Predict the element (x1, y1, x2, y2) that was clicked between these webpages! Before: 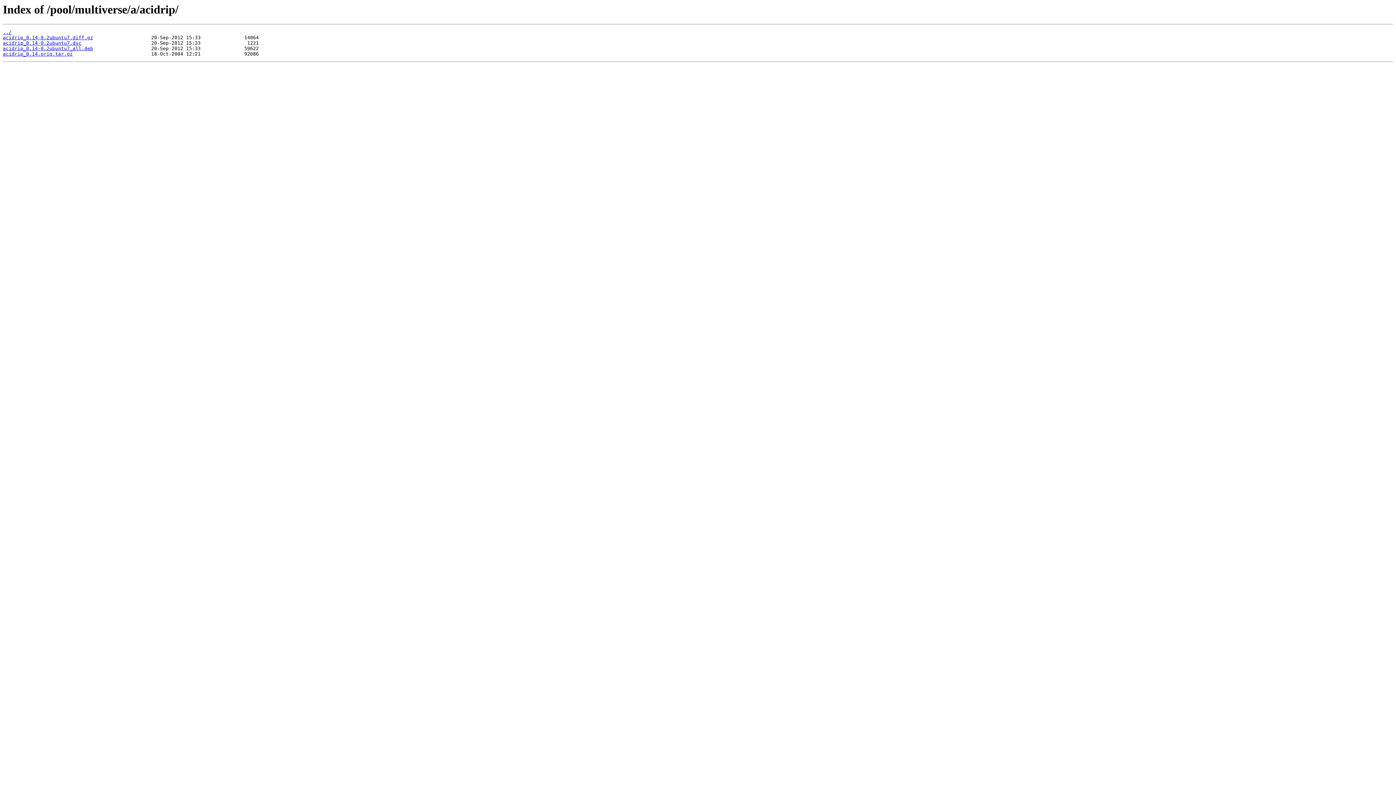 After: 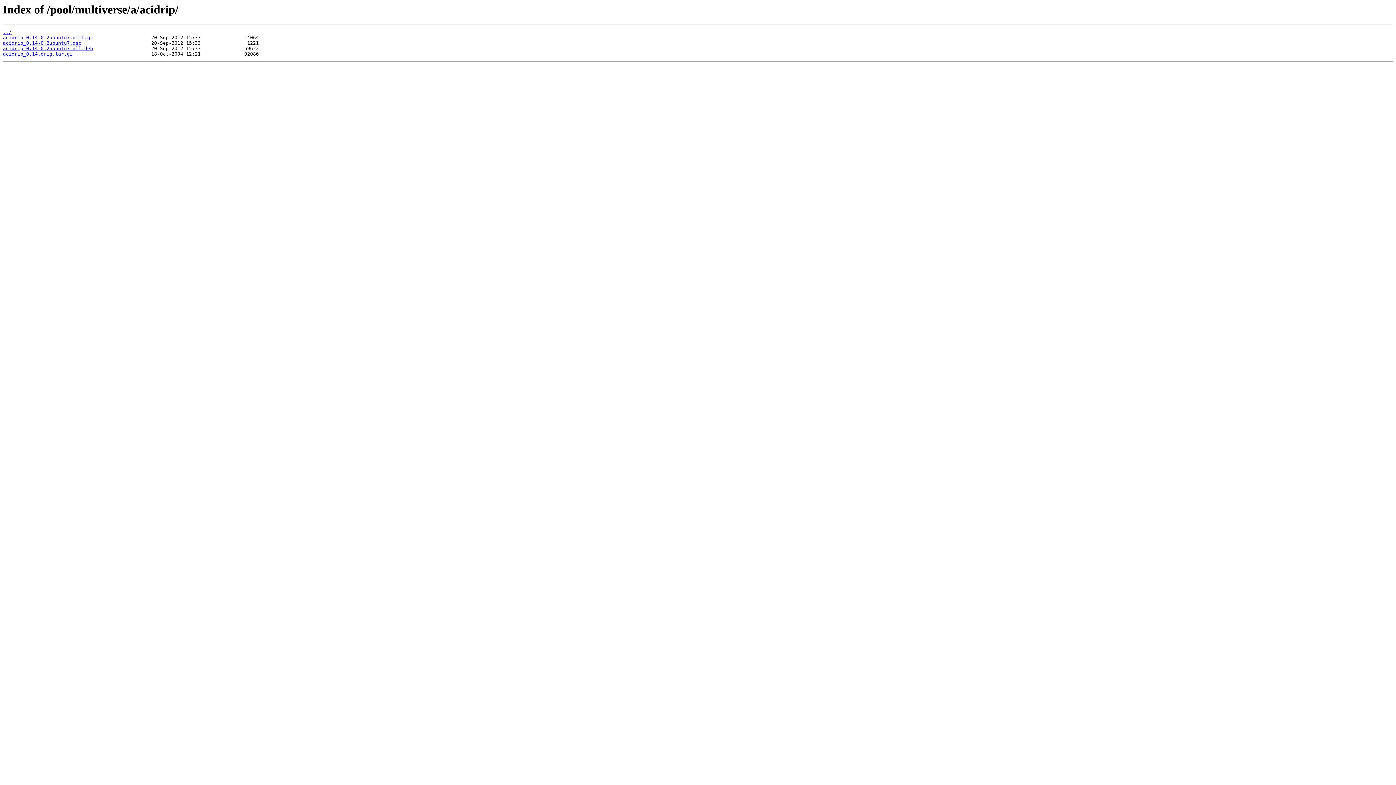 Action: bbox: (2, 51, 72, 56) label: acidrip_0.14.orig.tar.gz